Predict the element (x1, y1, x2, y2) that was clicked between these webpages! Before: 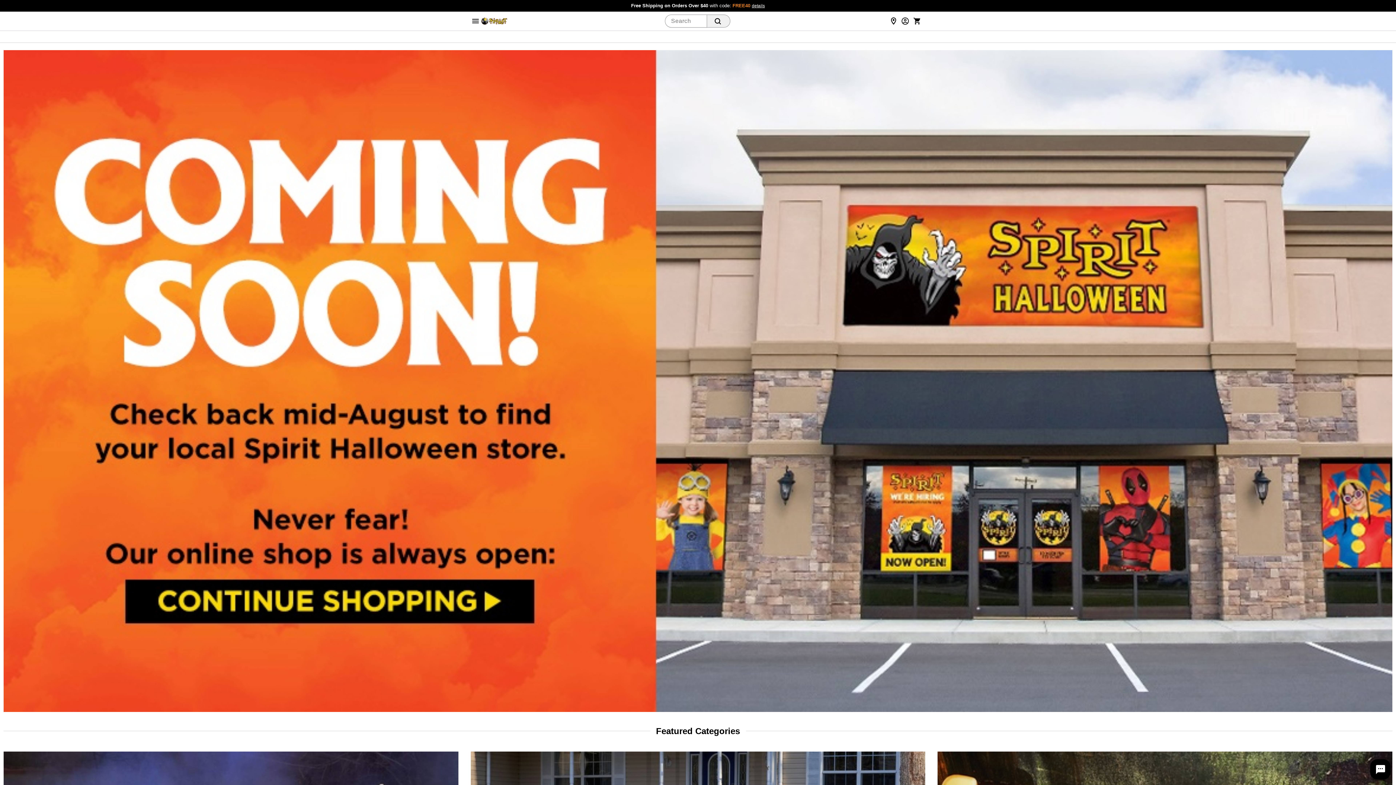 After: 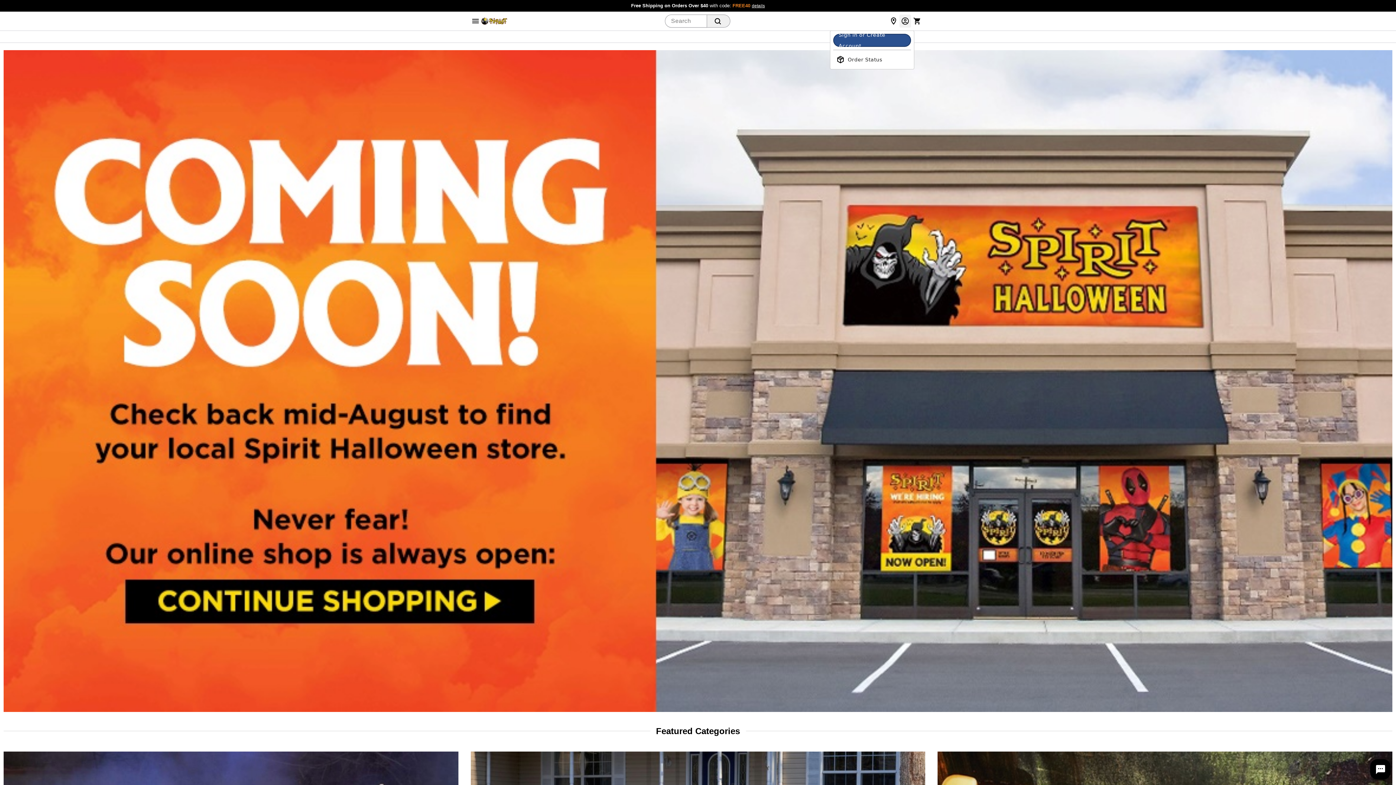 Action: bbox: (899, 14, 911, 27)